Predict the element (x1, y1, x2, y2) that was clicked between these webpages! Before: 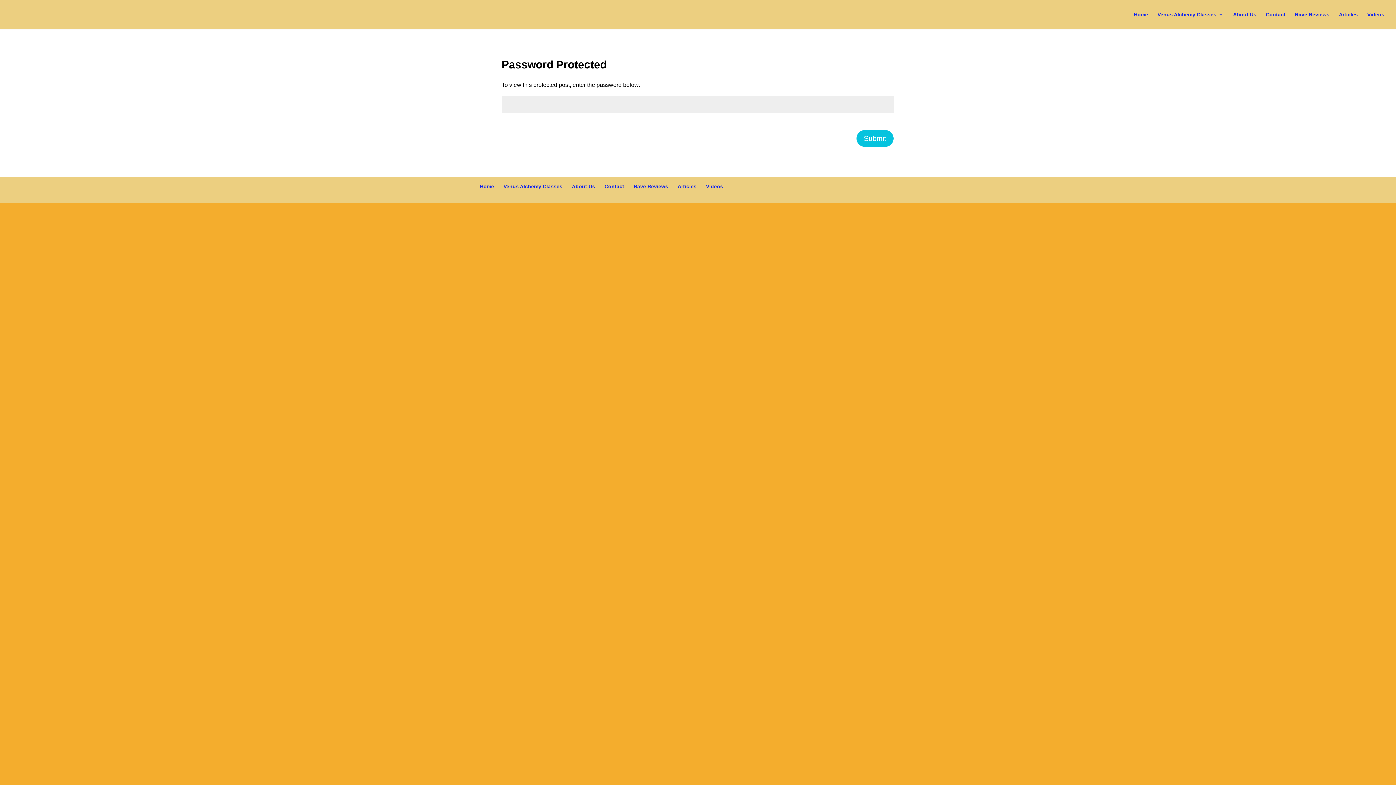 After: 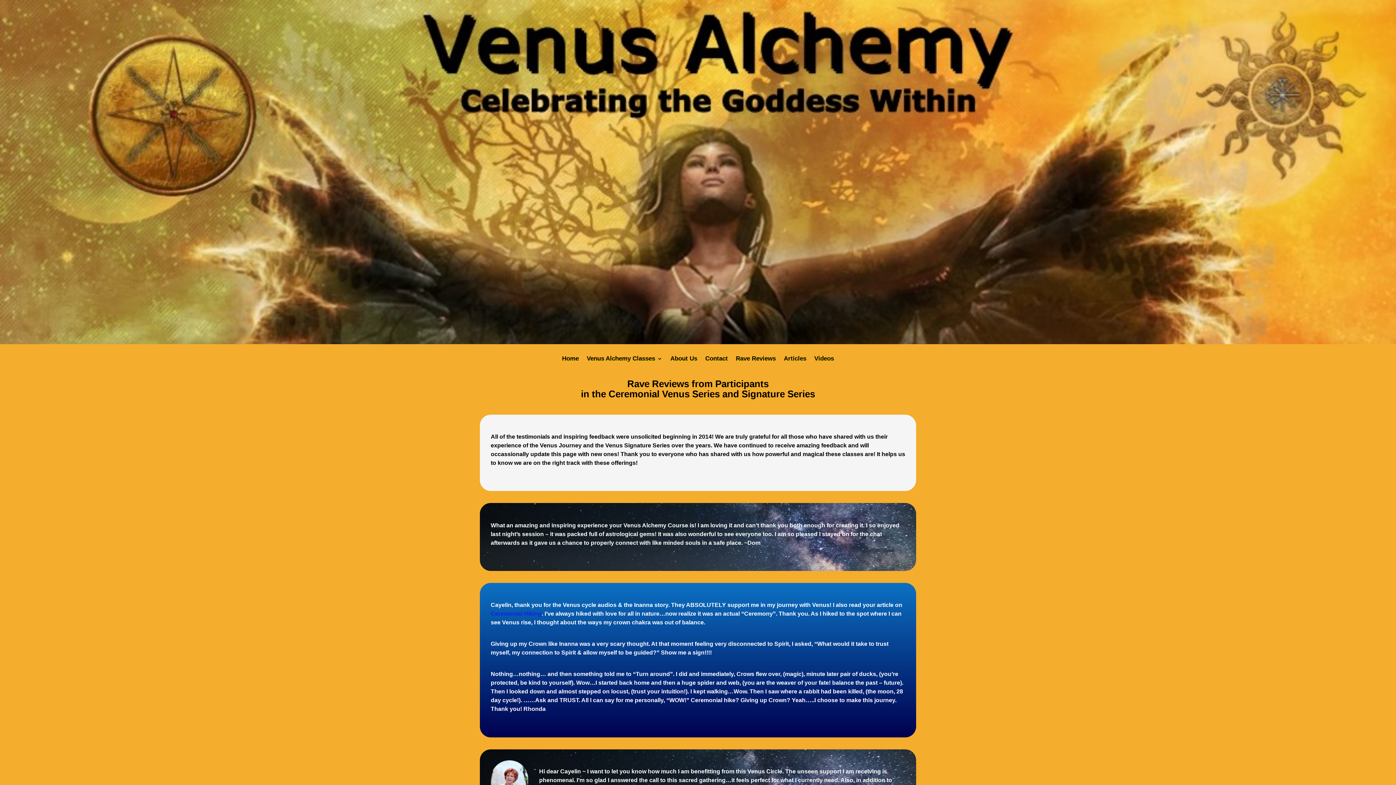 Action: bbox: (633, 183, 668, 189) label: Rave Reviews